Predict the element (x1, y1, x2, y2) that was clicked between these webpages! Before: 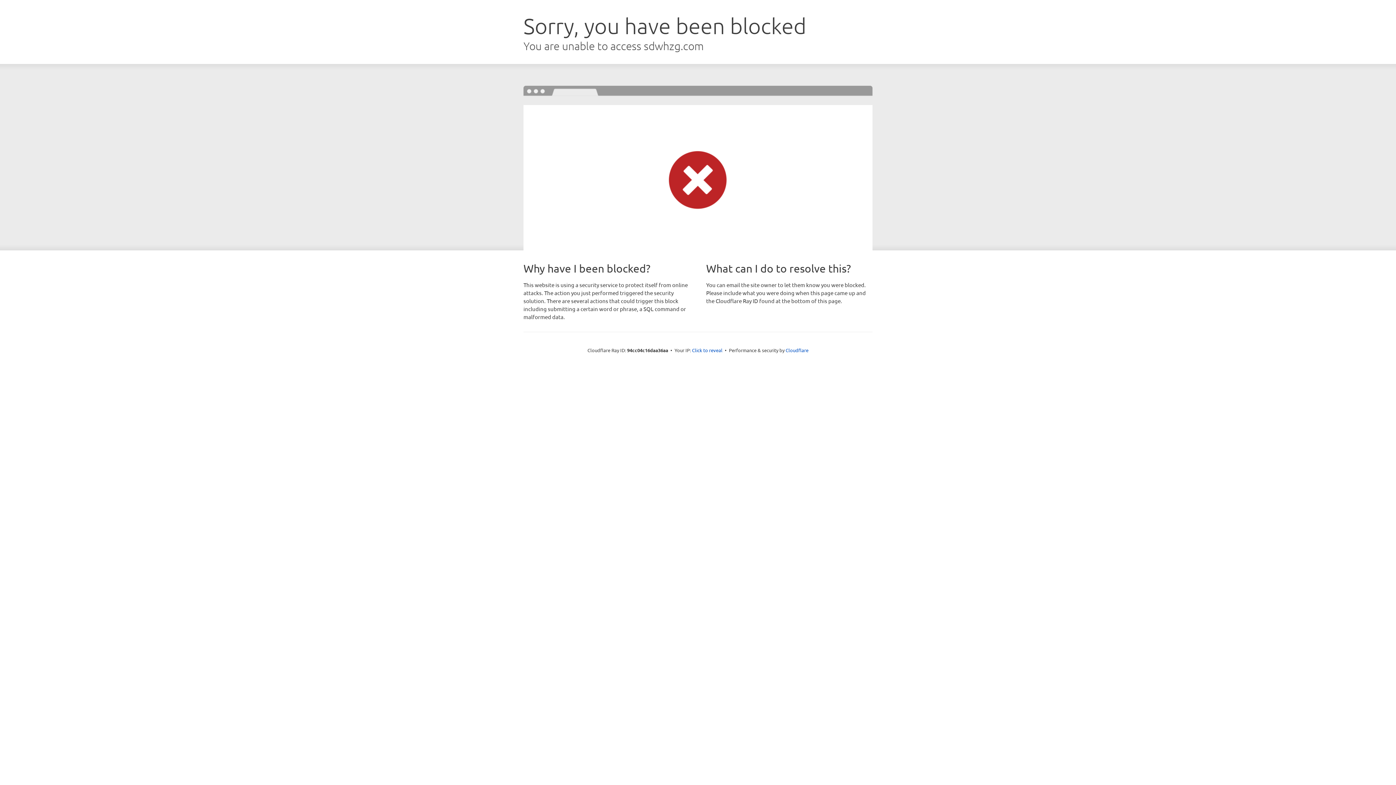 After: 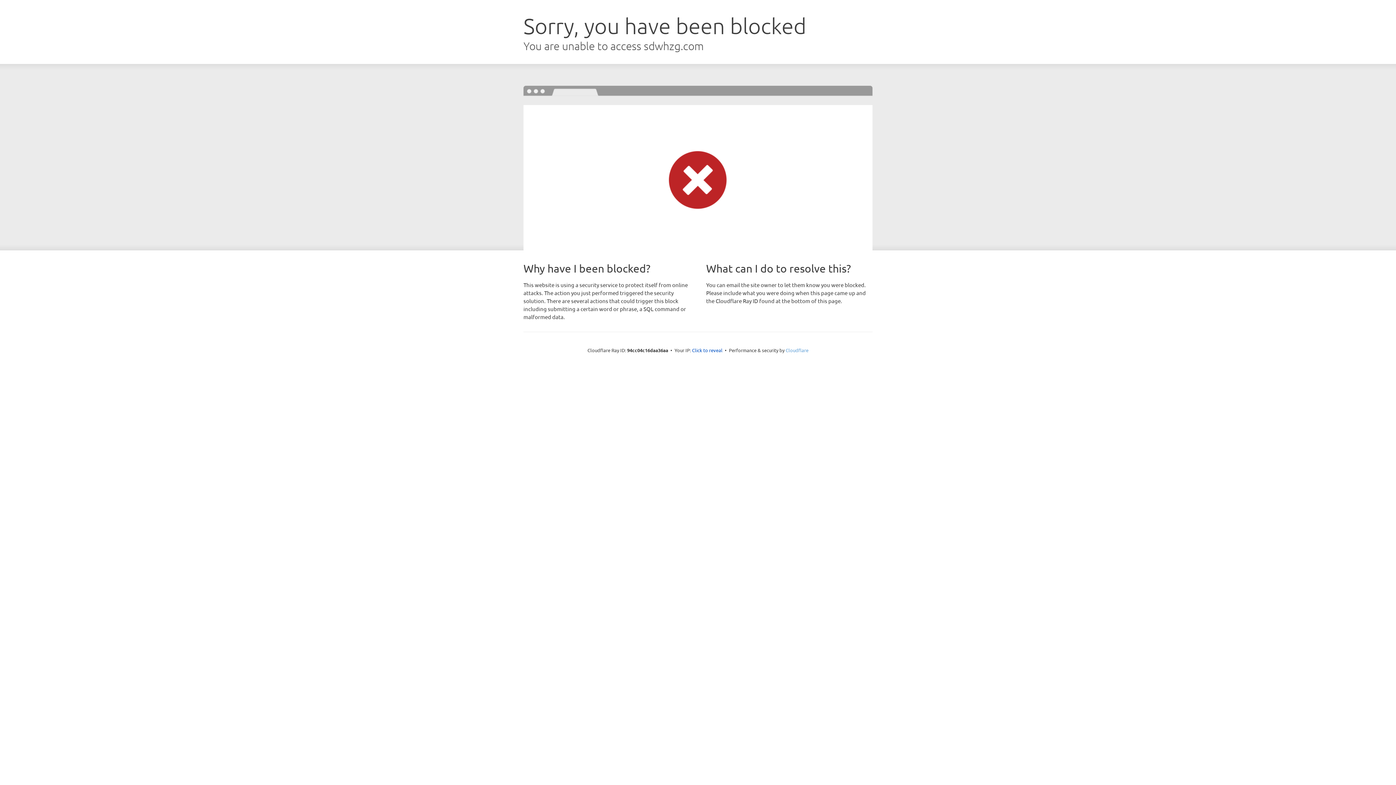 Action: label: Cloudflare bbox: (785, 347, 808, 353)